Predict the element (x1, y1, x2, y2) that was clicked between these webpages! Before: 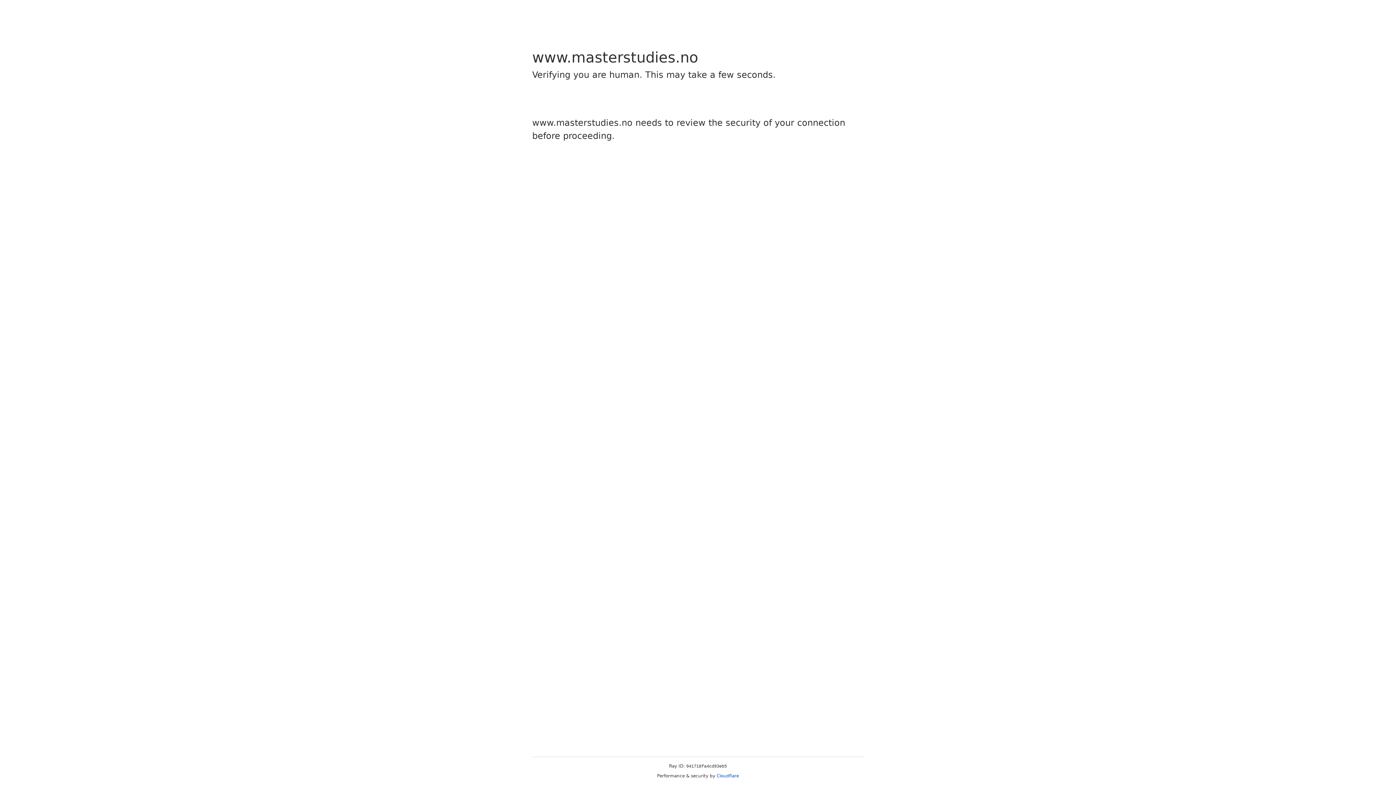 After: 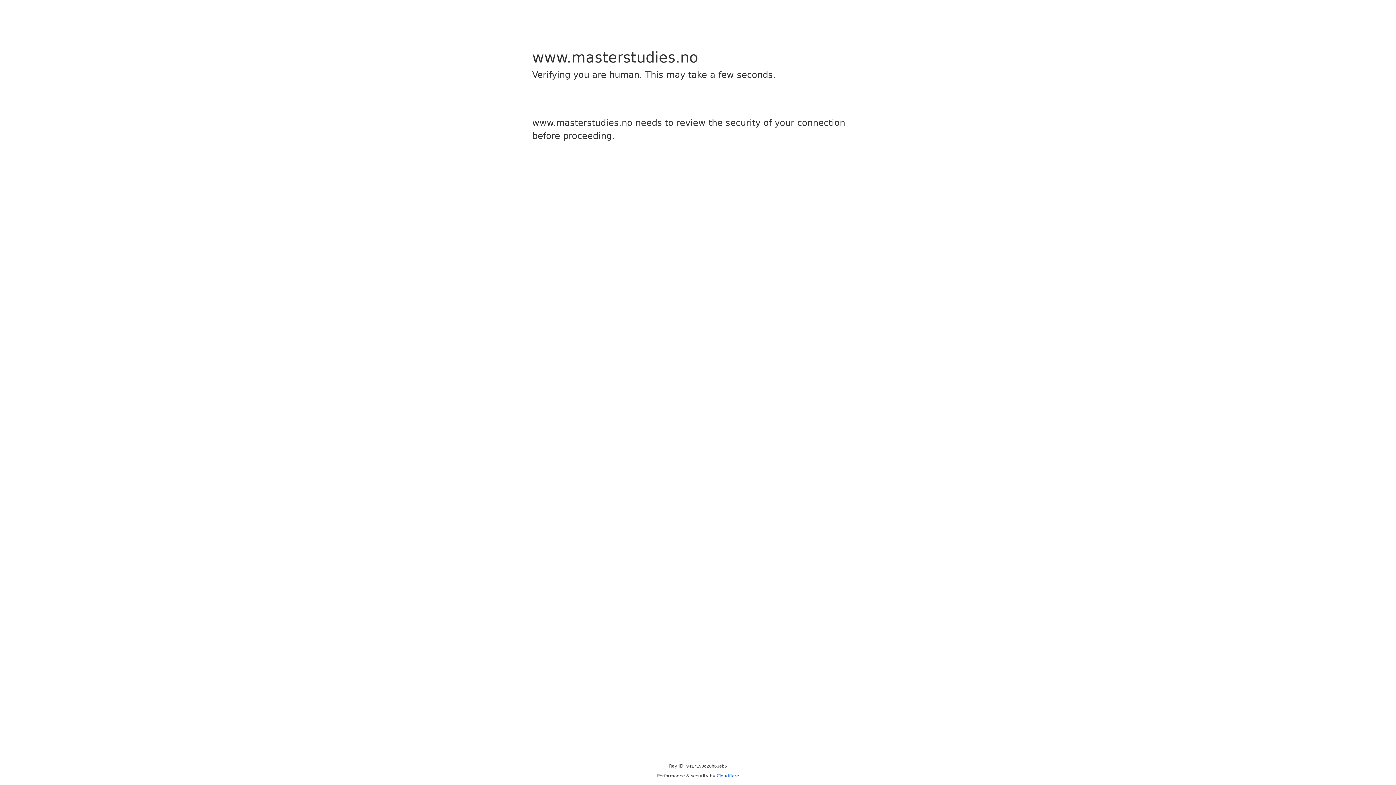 Action: bbox: (716, 773, 739, 778) label: Cloudflare